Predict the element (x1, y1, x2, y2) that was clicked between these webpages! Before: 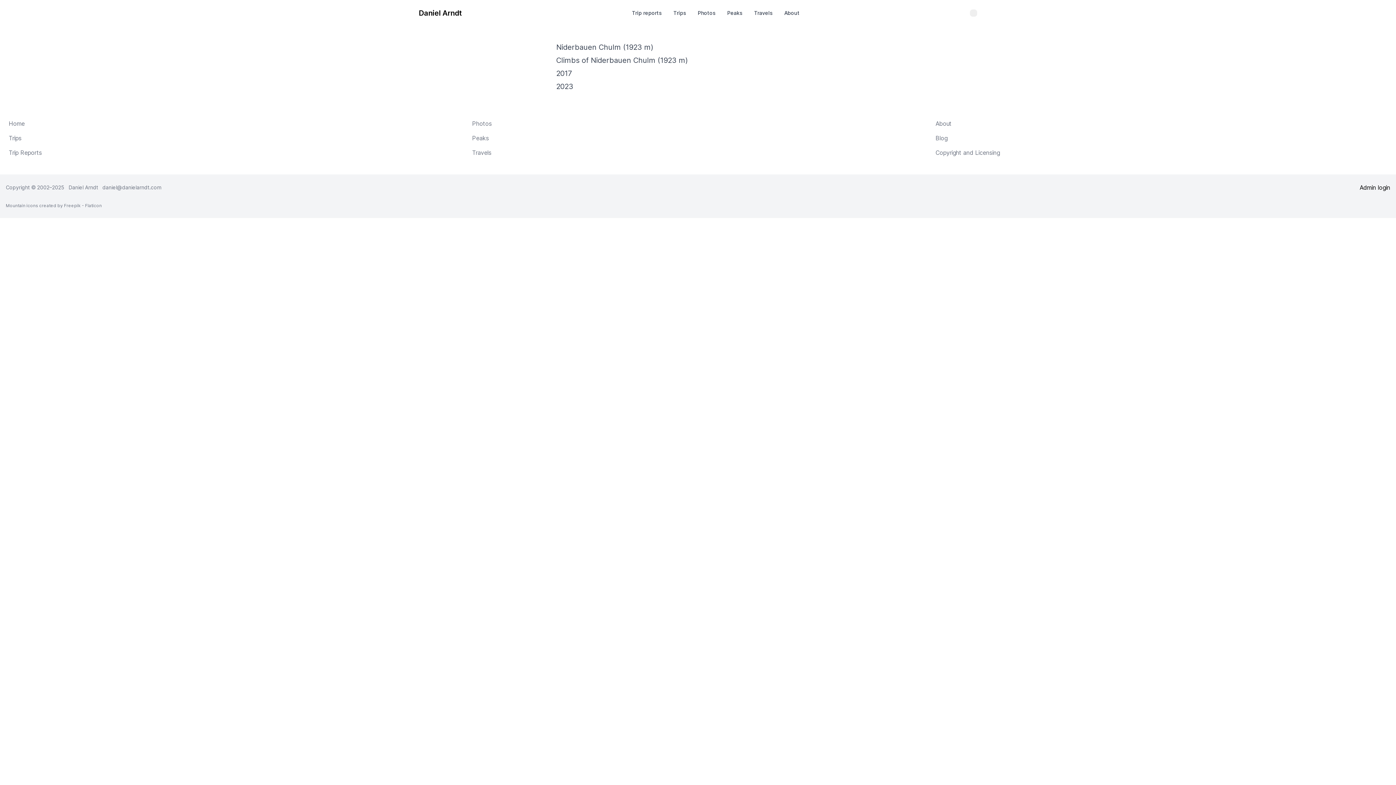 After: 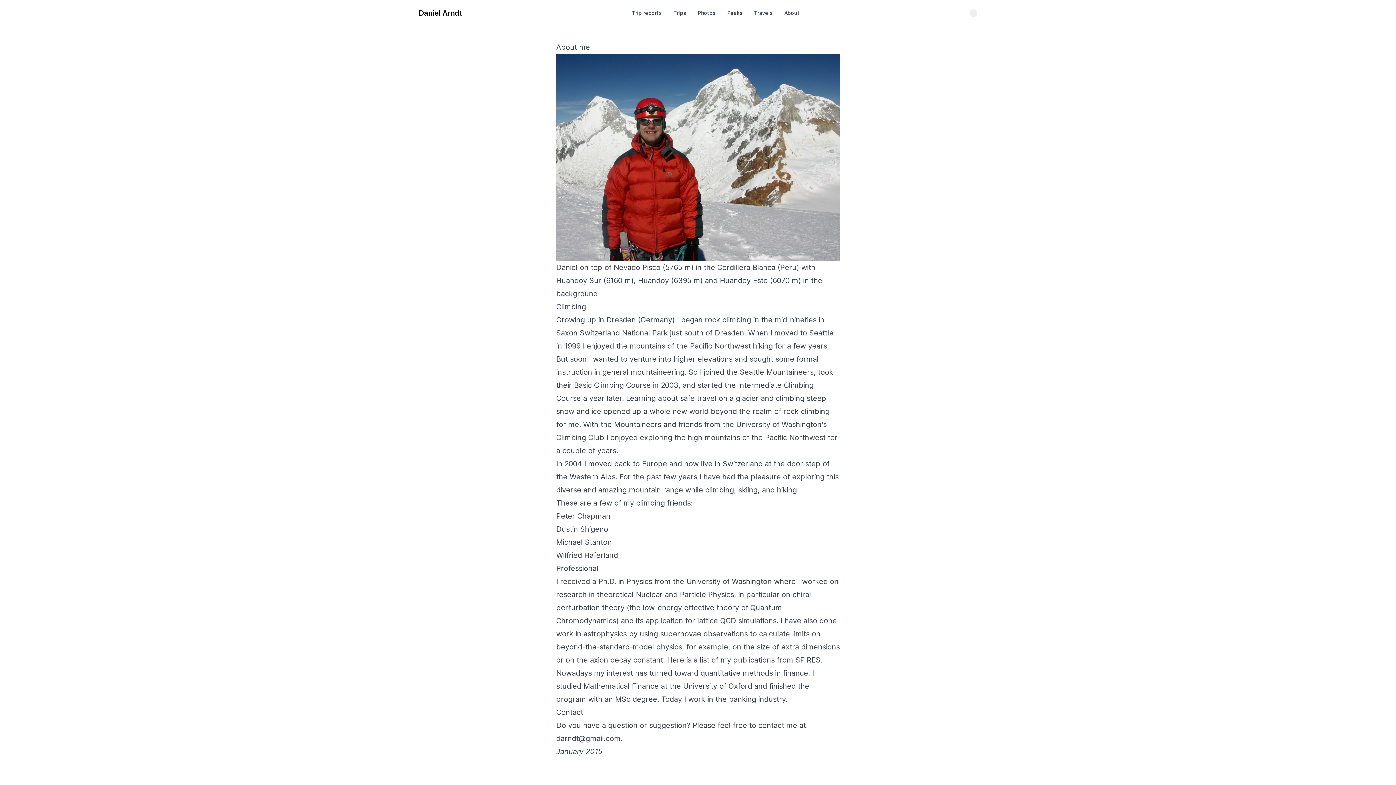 Action: bbox: (935, 120, 951, 127) label: About